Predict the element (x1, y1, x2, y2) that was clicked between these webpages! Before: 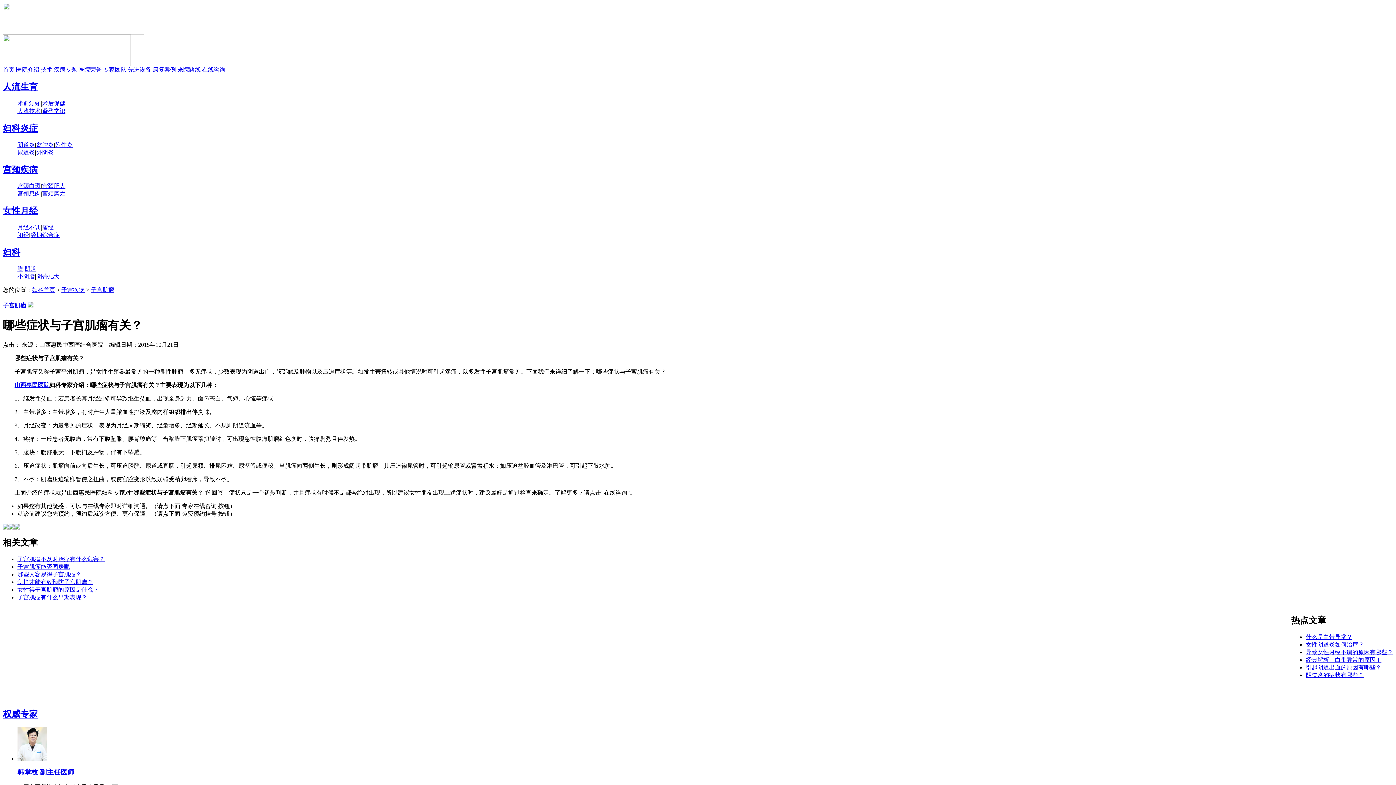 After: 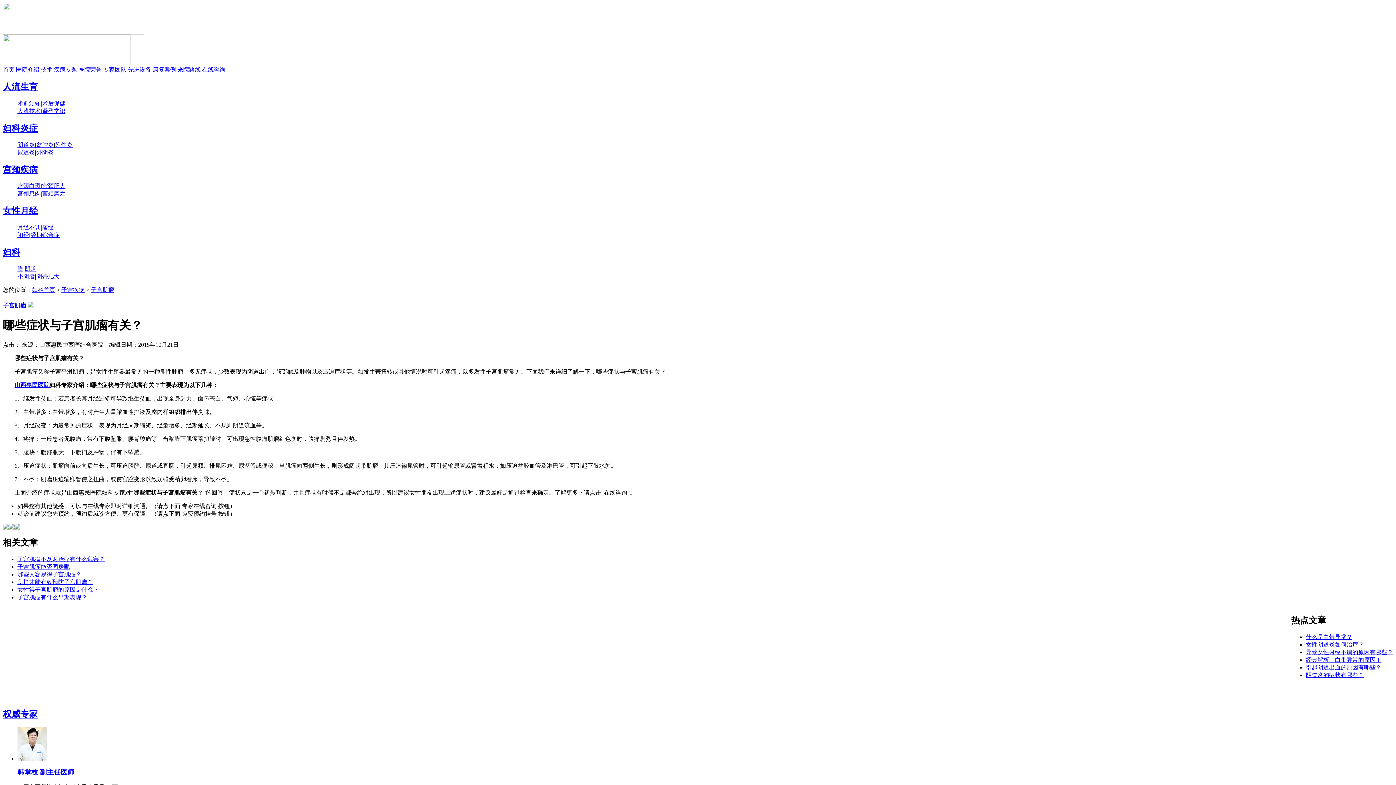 Action: label: 术前须知 bbox: (17, 100, 40, 106)